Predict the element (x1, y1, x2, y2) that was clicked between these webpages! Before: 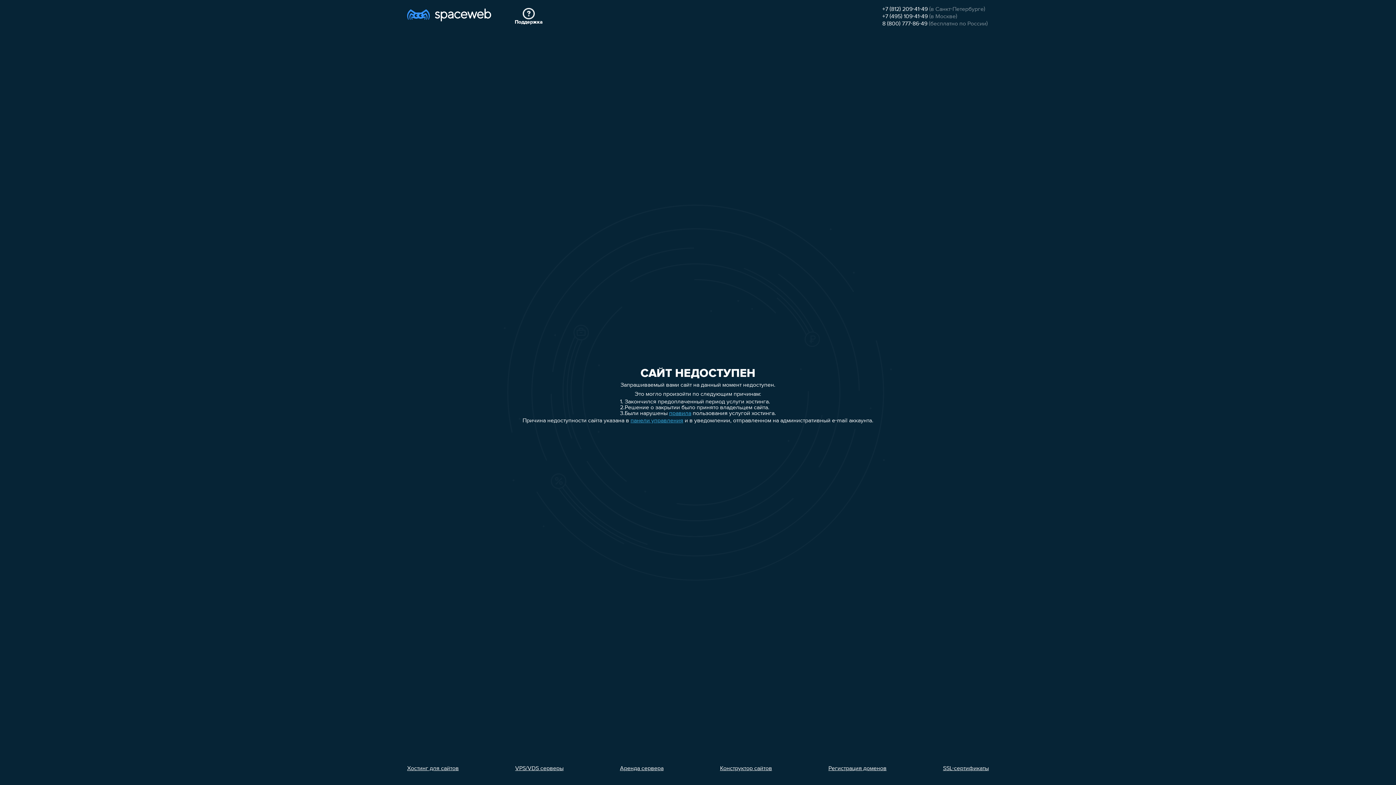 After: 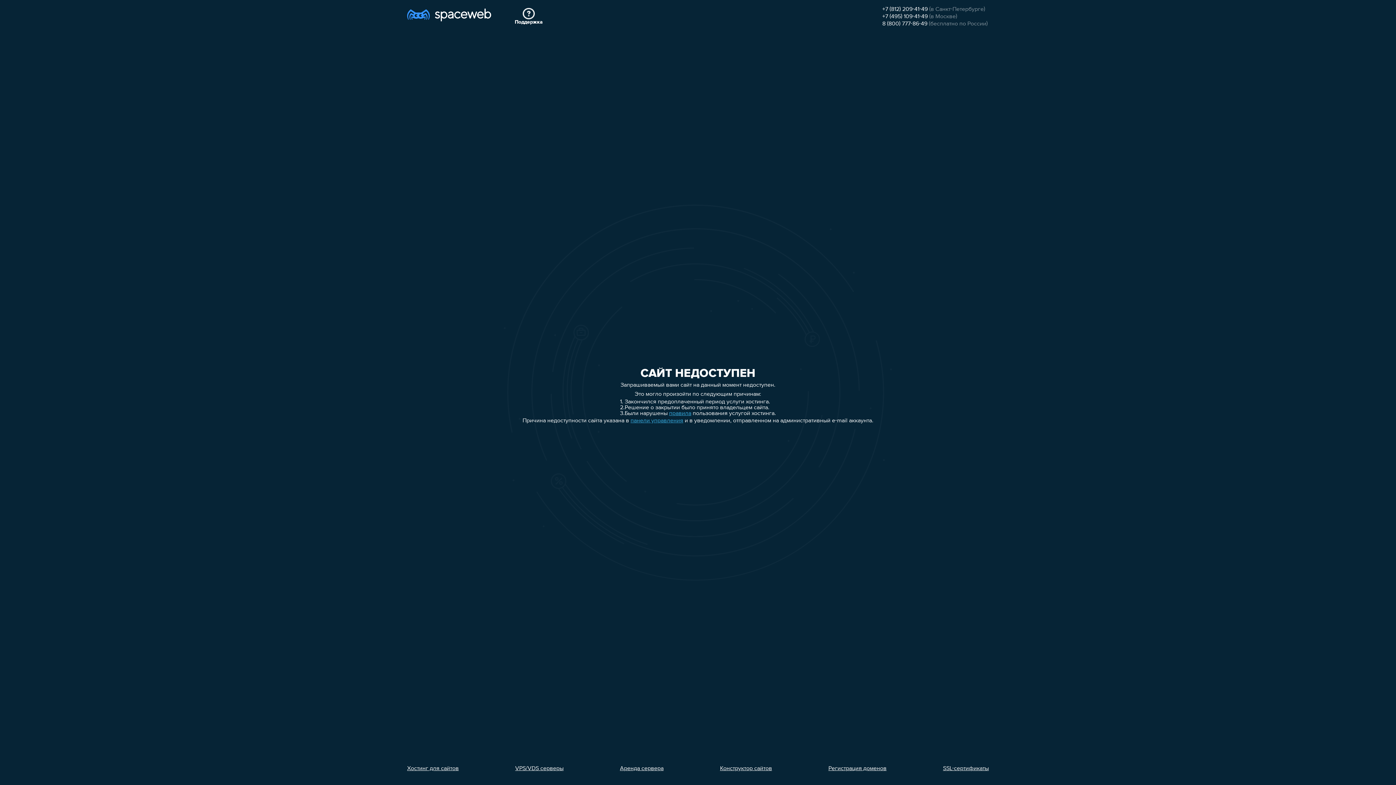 Action: bbox: (620, 766, 663, 772) label: Аренда сервера